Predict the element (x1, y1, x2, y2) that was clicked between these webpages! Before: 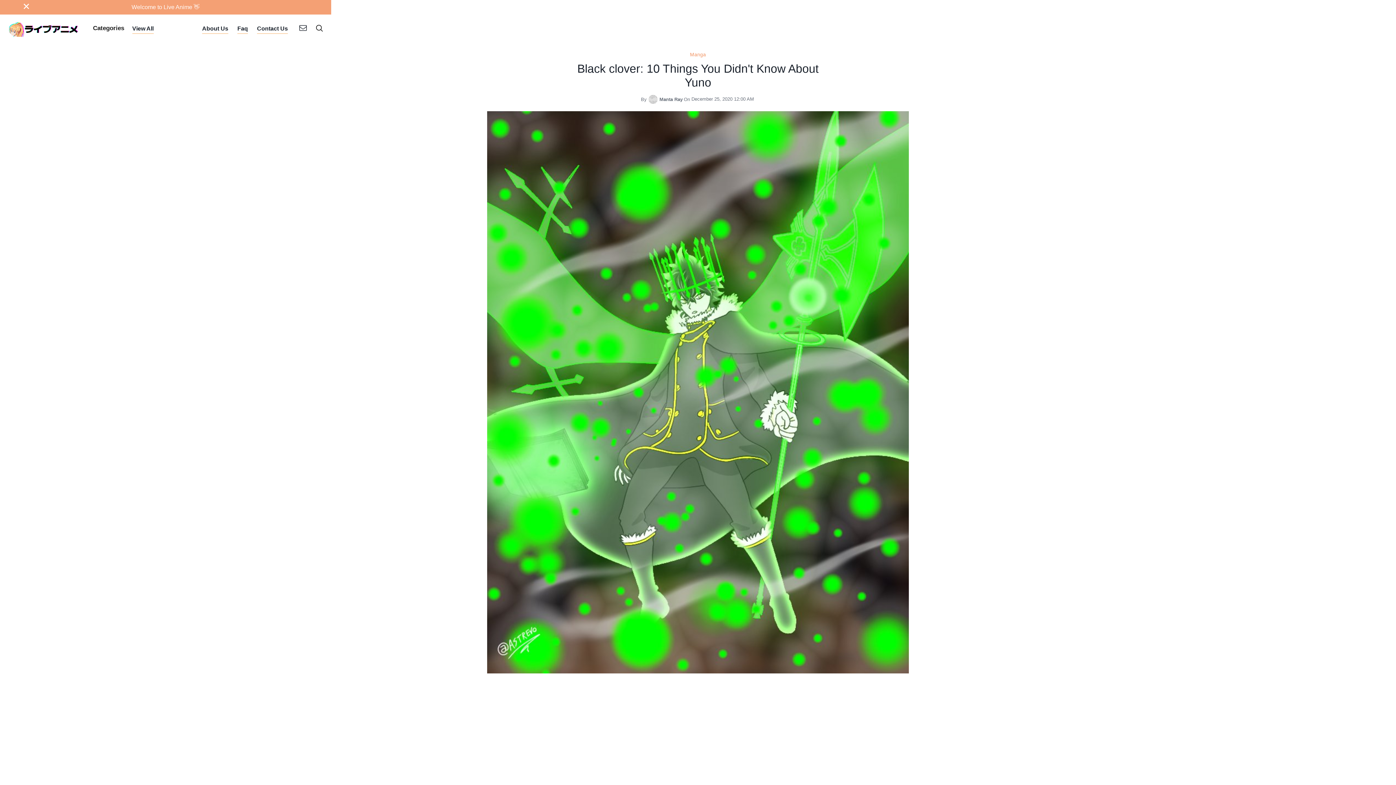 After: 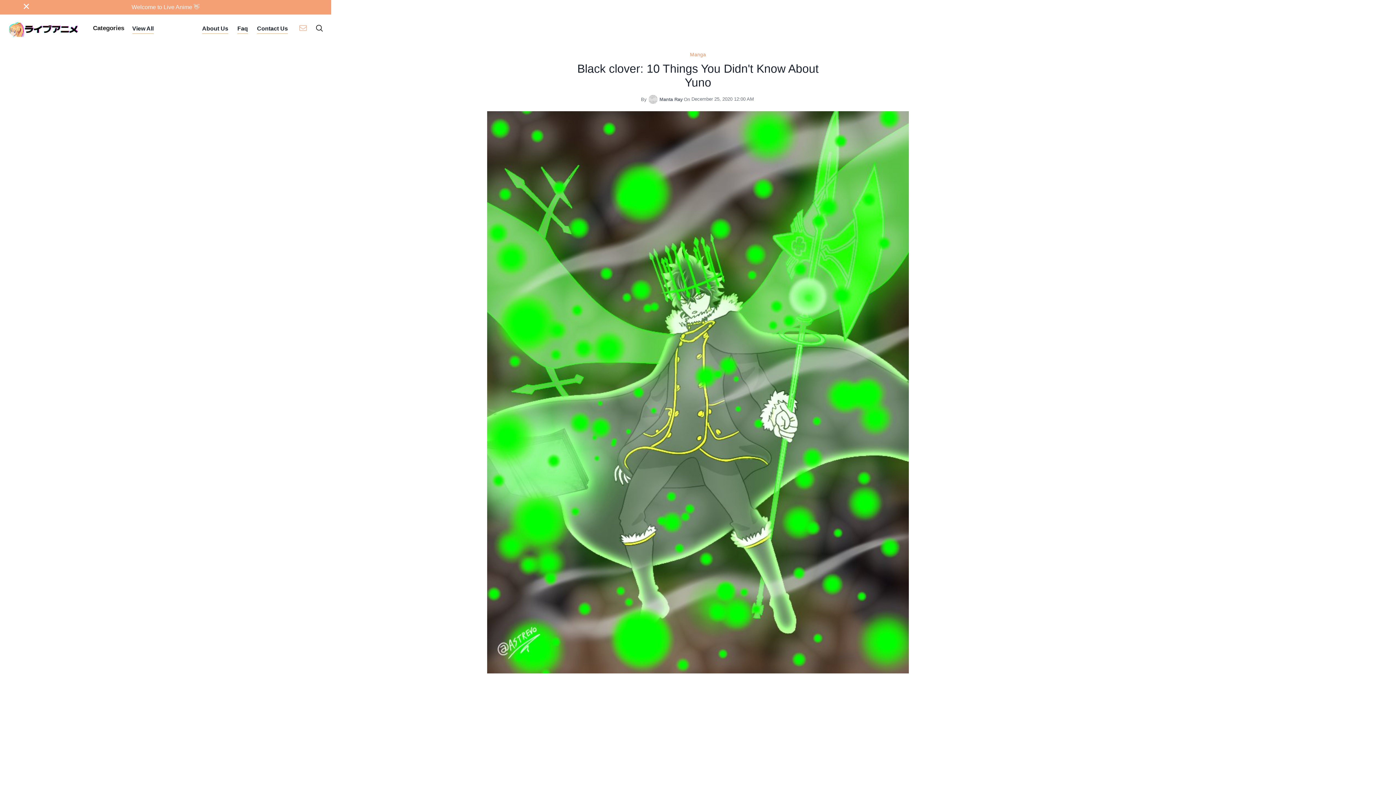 Action: bbox: (294, 14, 311, 43)